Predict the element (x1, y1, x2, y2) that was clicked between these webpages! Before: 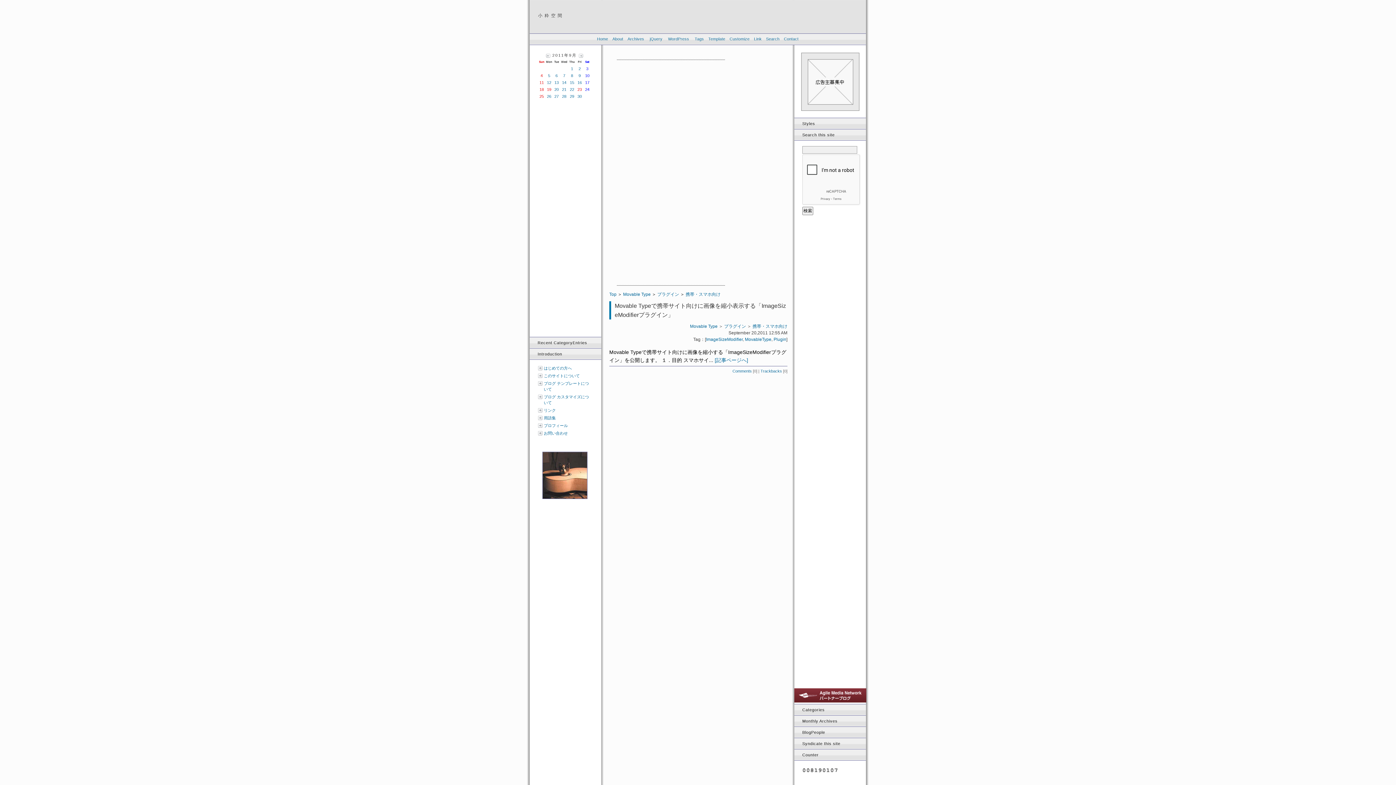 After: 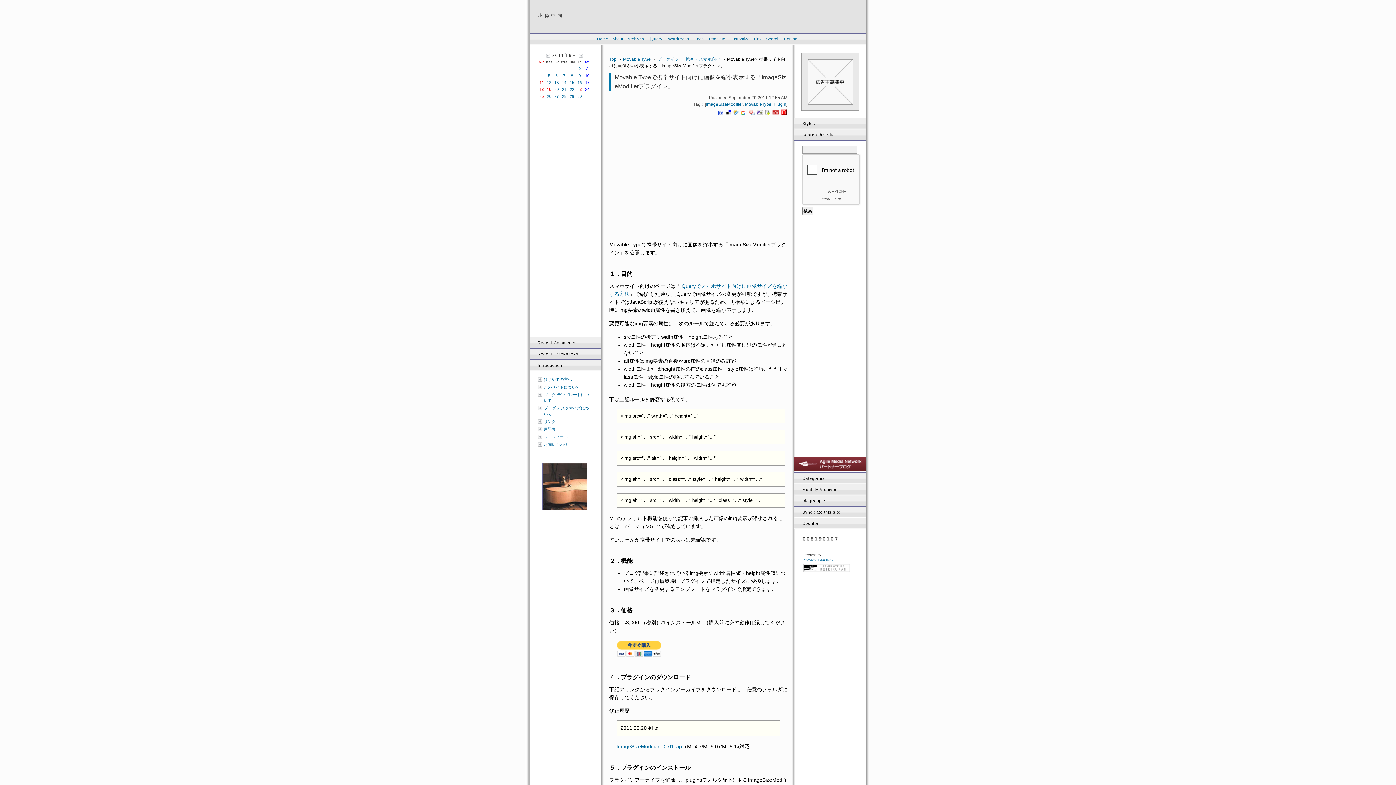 Action: bbox: (714, 357, 748, 363) label: [記事ページへ]